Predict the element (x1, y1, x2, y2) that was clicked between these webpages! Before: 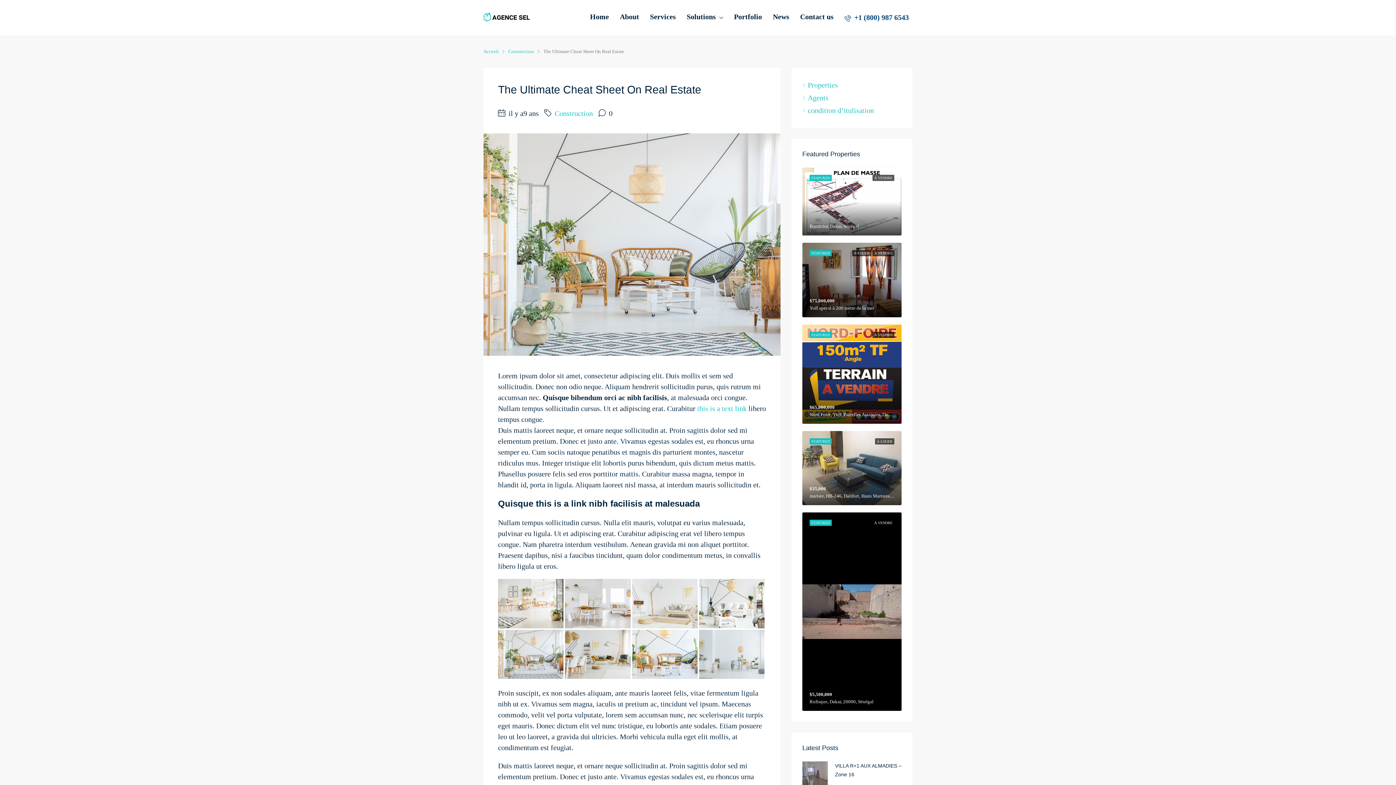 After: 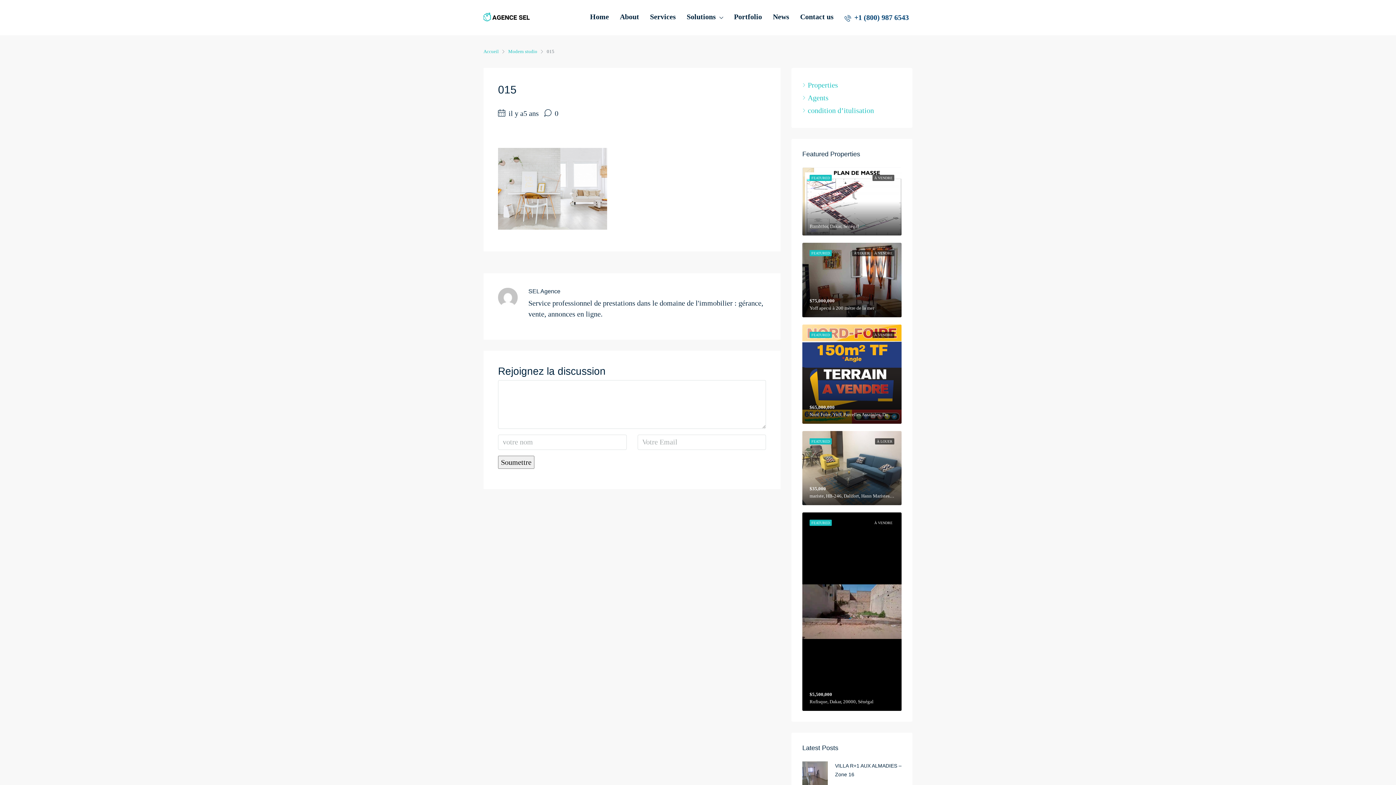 Action: bbox: (565, 599, 630, 607)